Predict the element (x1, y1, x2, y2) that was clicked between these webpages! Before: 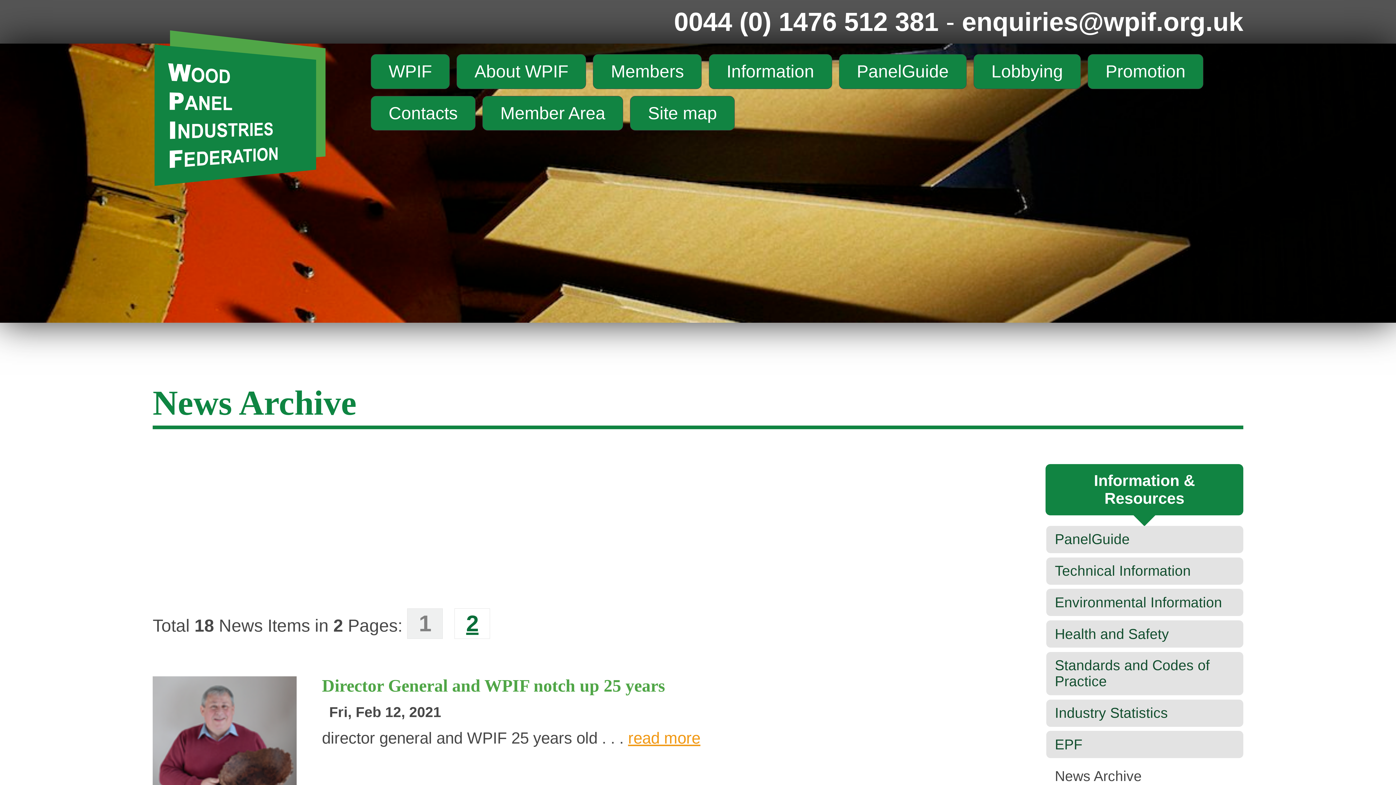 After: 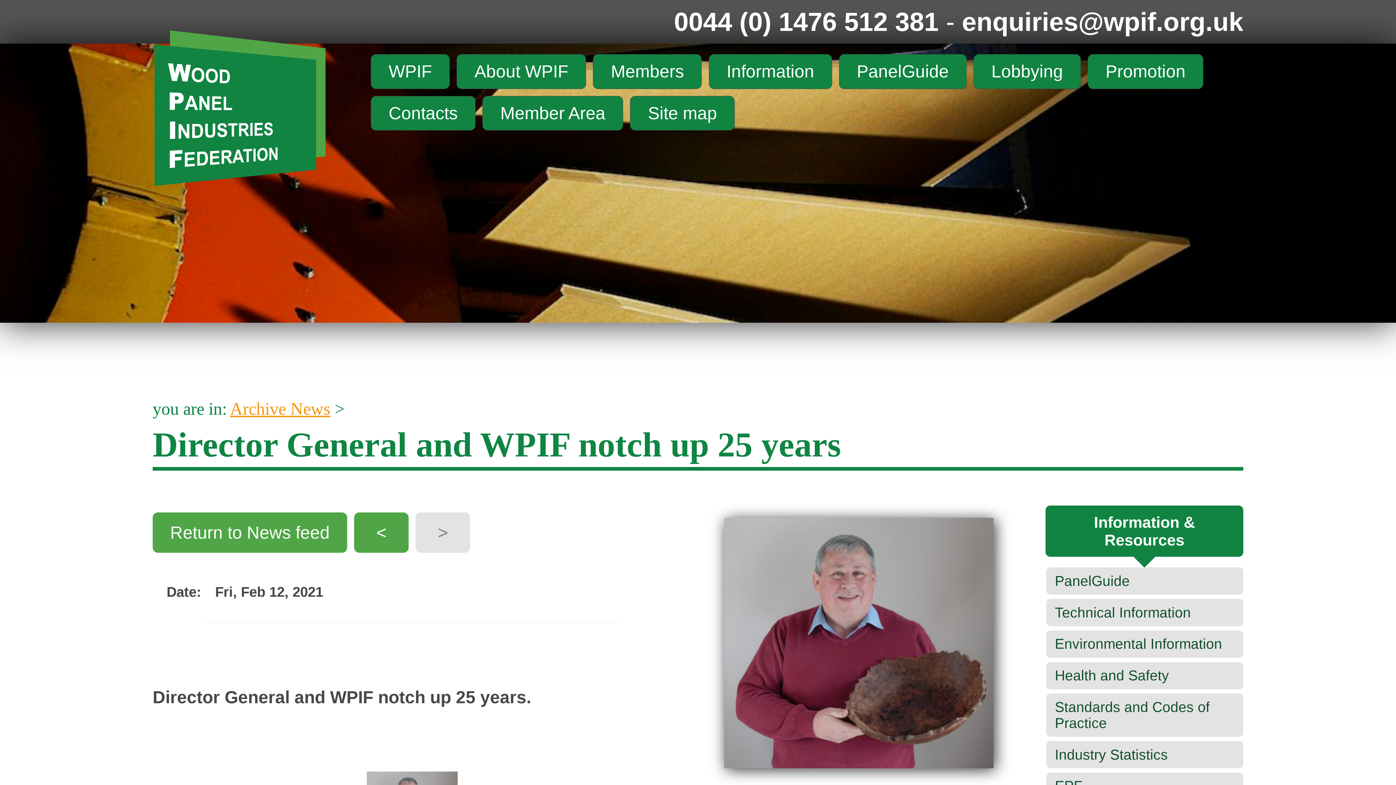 Action: label: Director General and WPIF notch up 25 years bbox: (152, 676, 999, 698)